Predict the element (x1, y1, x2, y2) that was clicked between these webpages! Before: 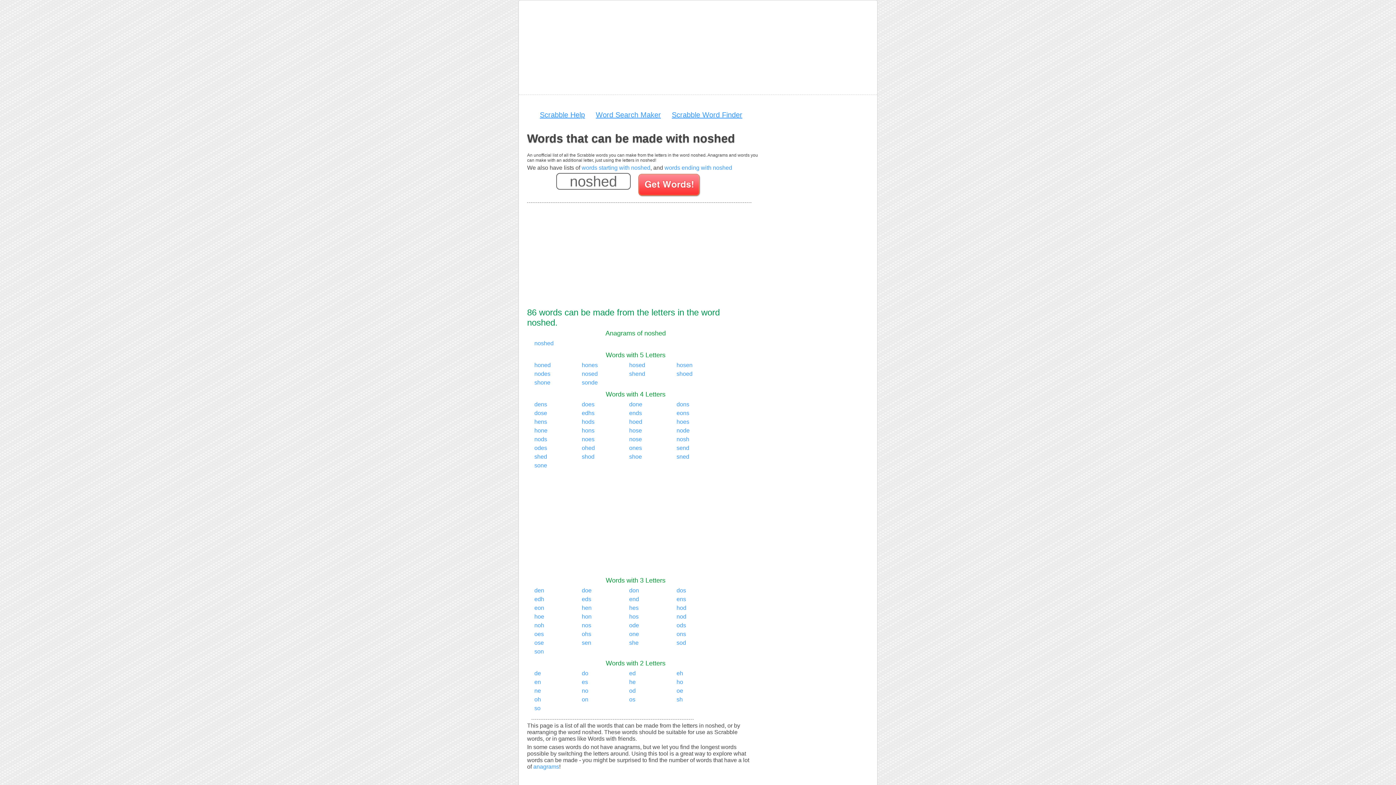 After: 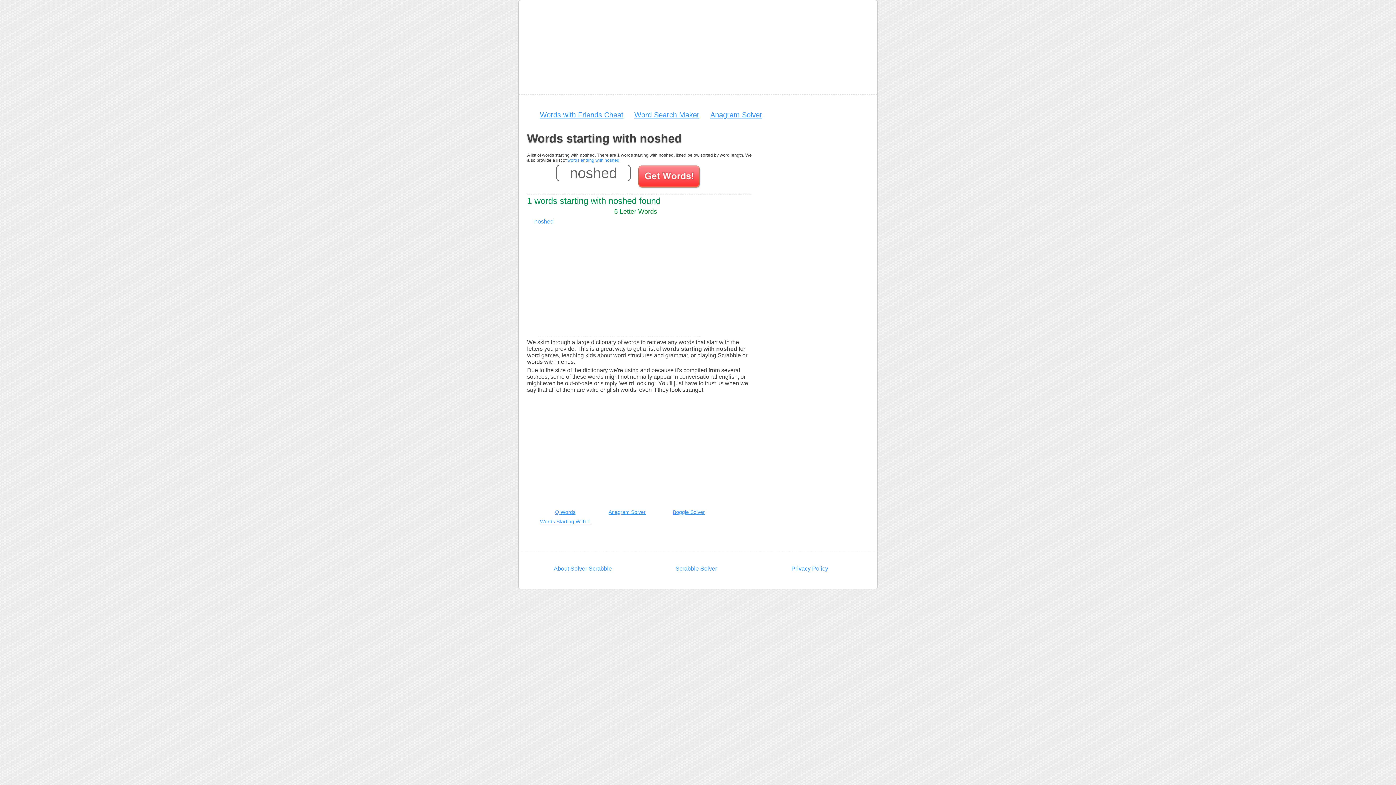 Action: bbox: (581, 164, 650, 170) label: words starting with noshed